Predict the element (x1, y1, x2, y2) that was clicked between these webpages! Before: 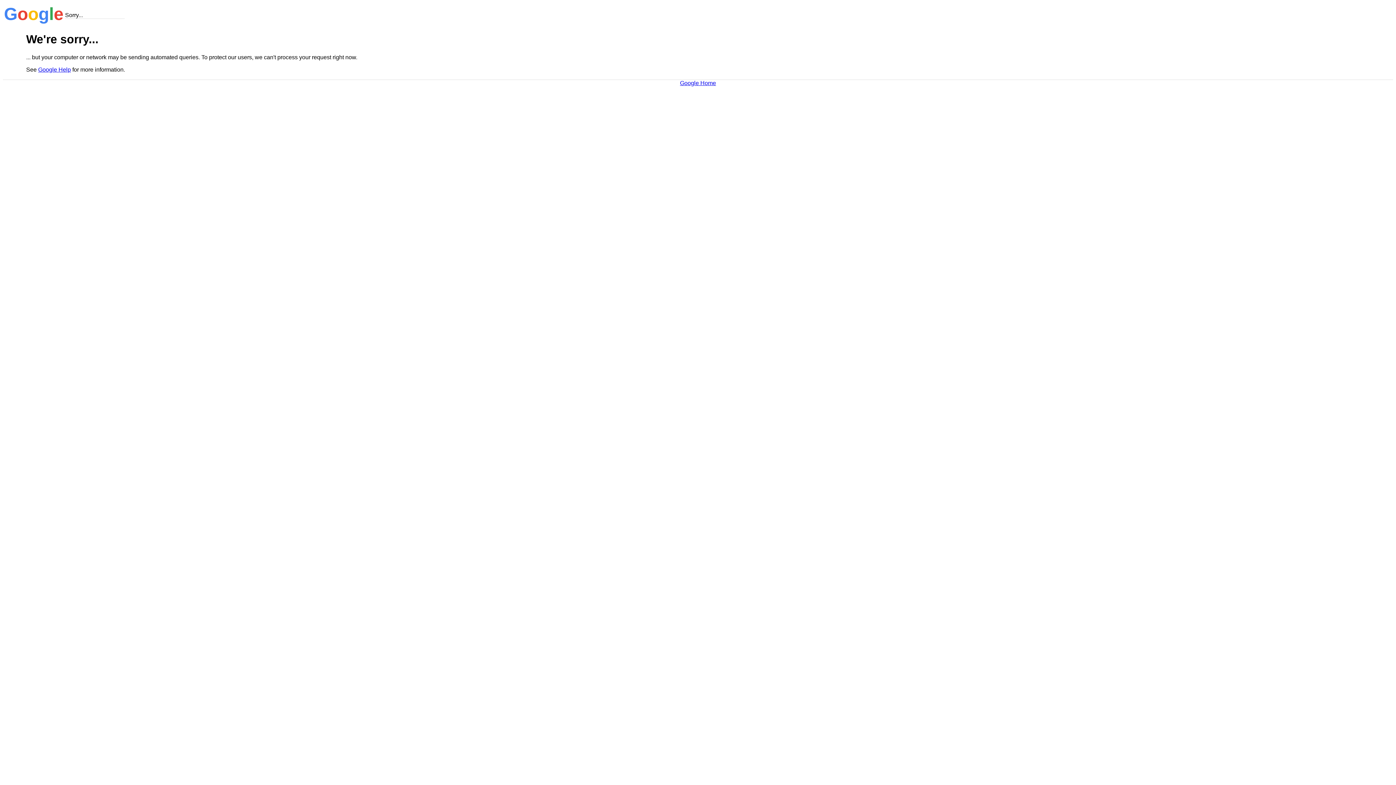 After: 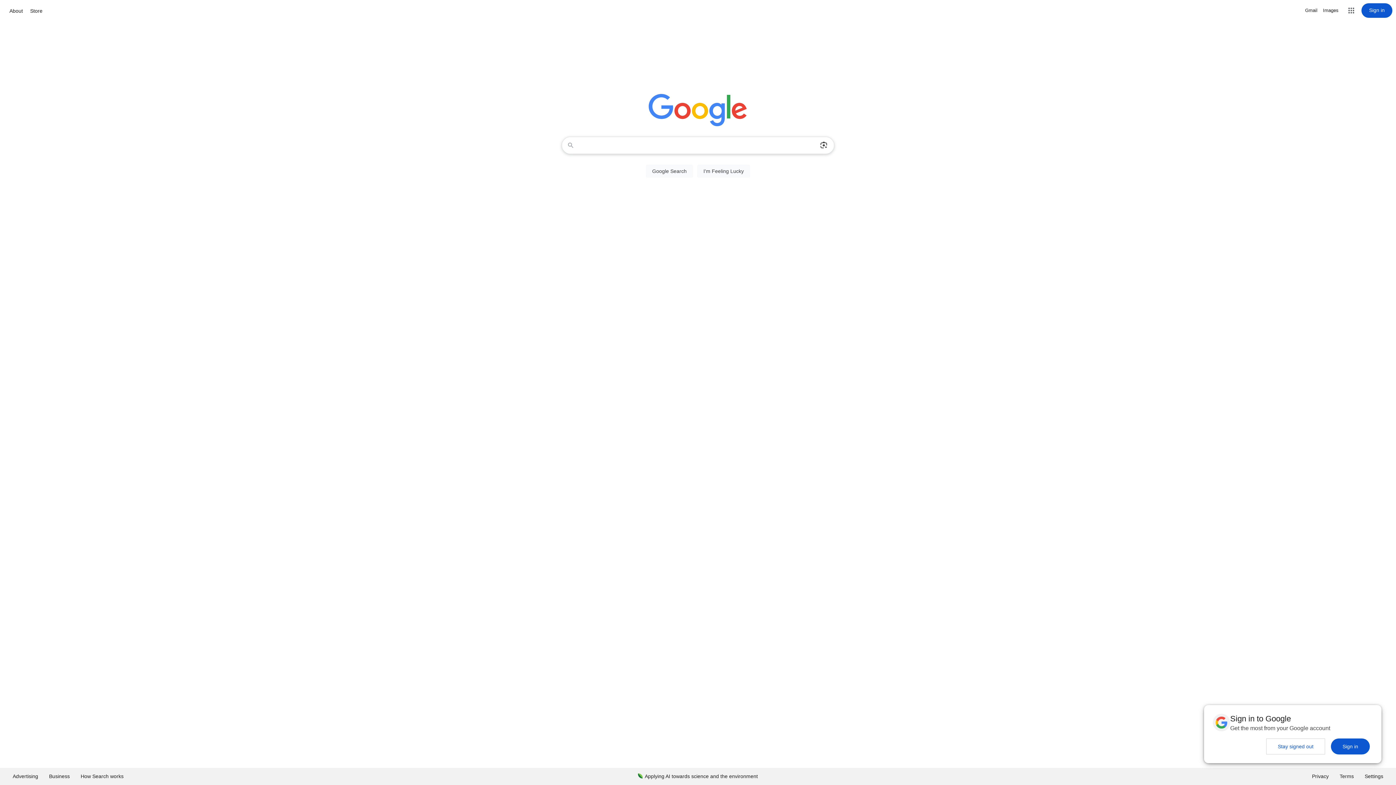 Action: label: Google Home bbox: (680, 79, 716, 86)